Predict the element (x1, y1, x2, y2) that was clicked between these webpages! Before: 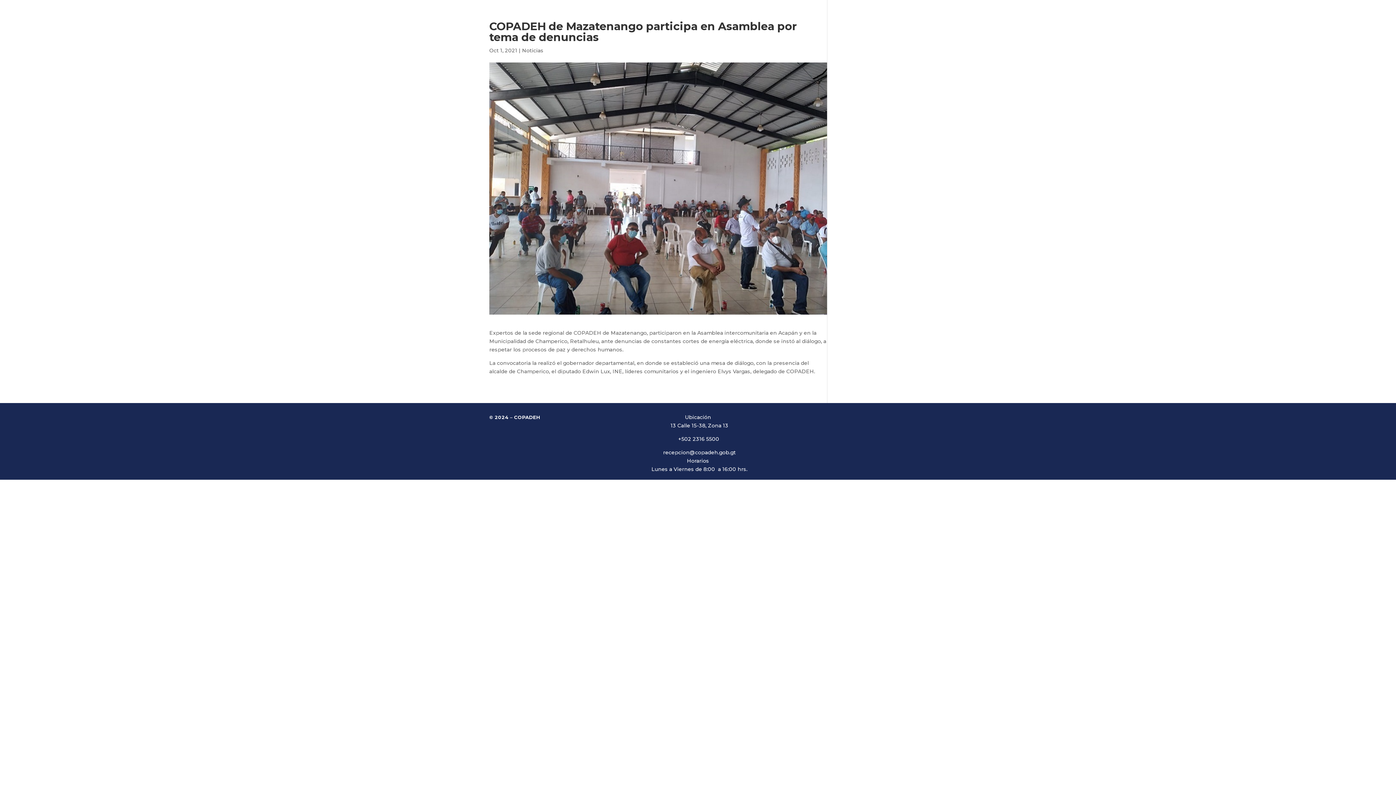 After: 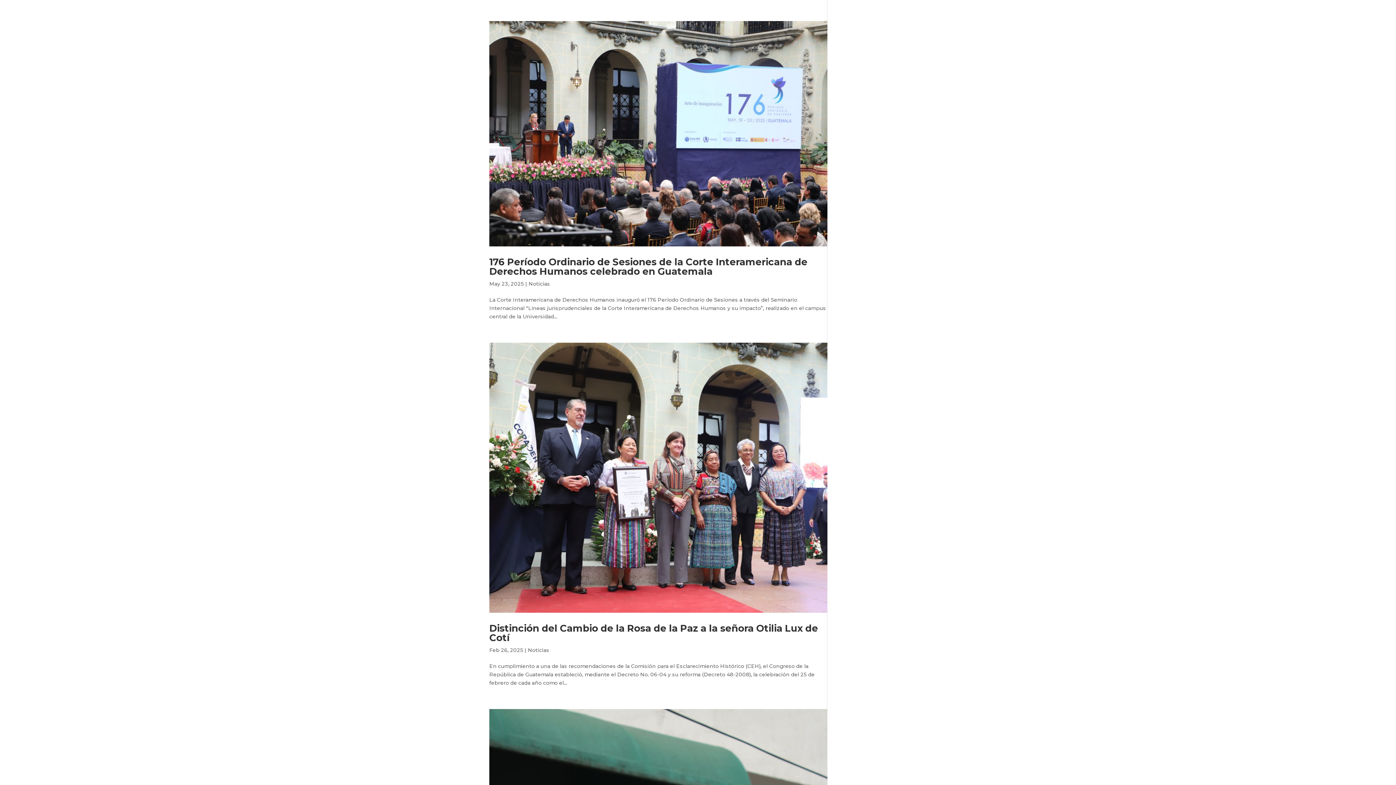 Action: bbox: (522, 47, 543, 53) label: Noticias